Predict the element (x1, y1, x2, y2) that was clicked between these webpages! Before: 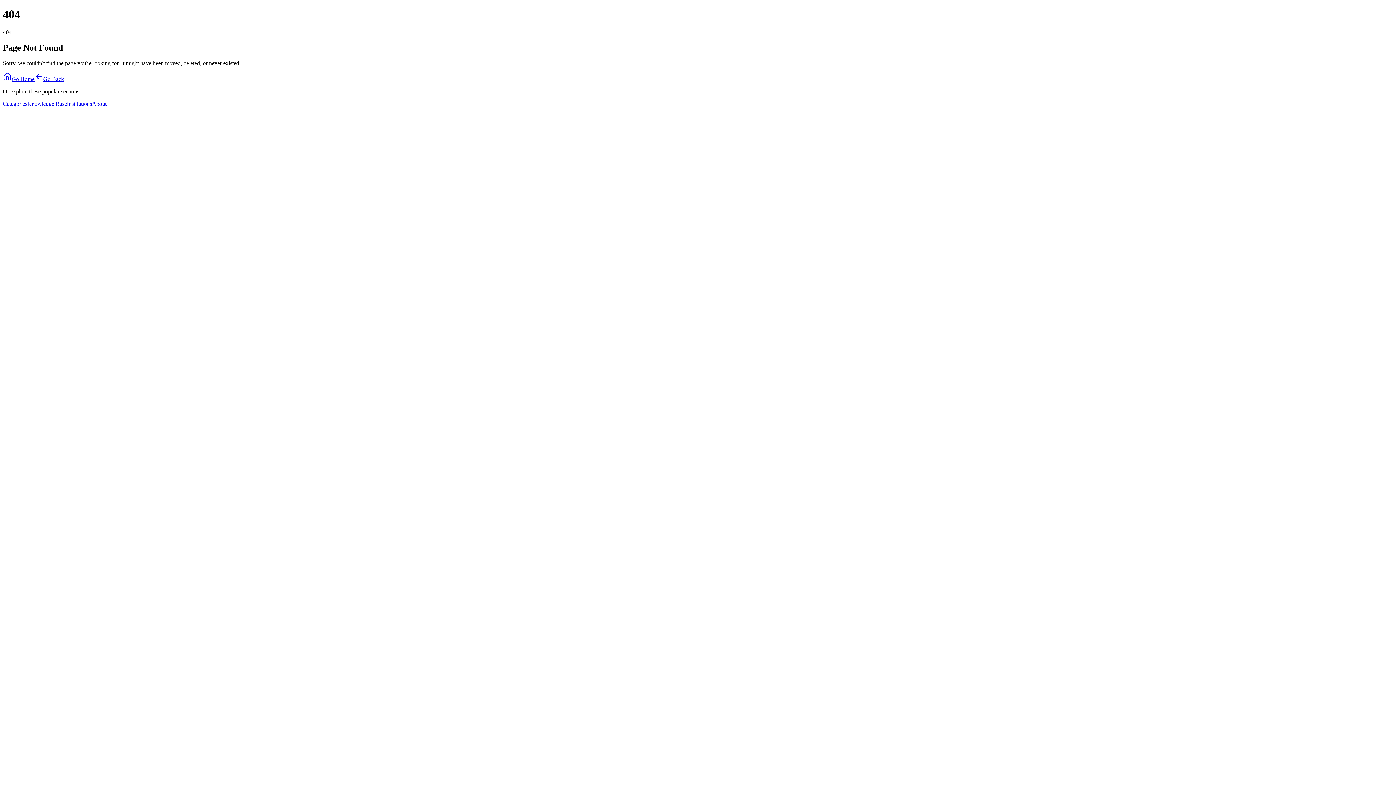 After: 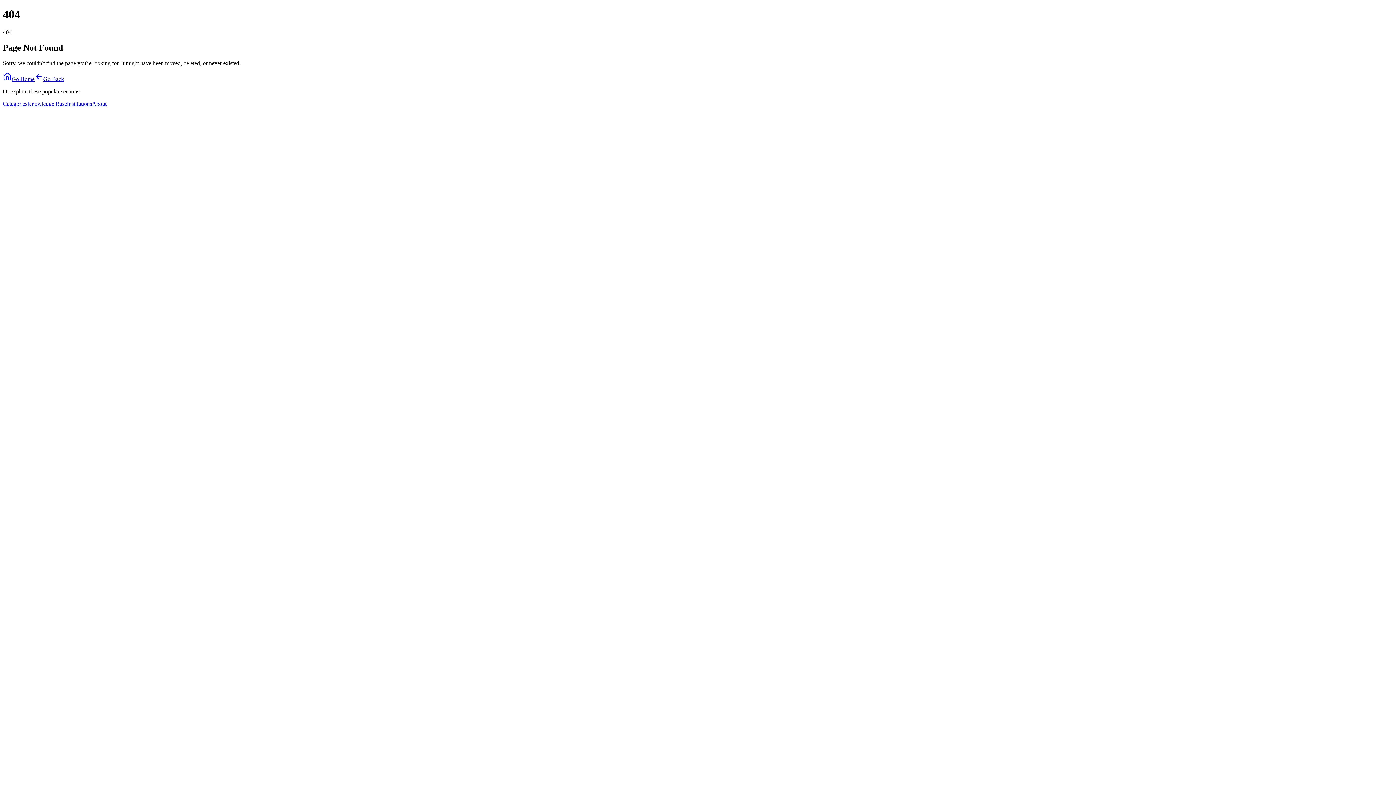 Action: label: Go Back bbox: (34, 75, 64, 82)